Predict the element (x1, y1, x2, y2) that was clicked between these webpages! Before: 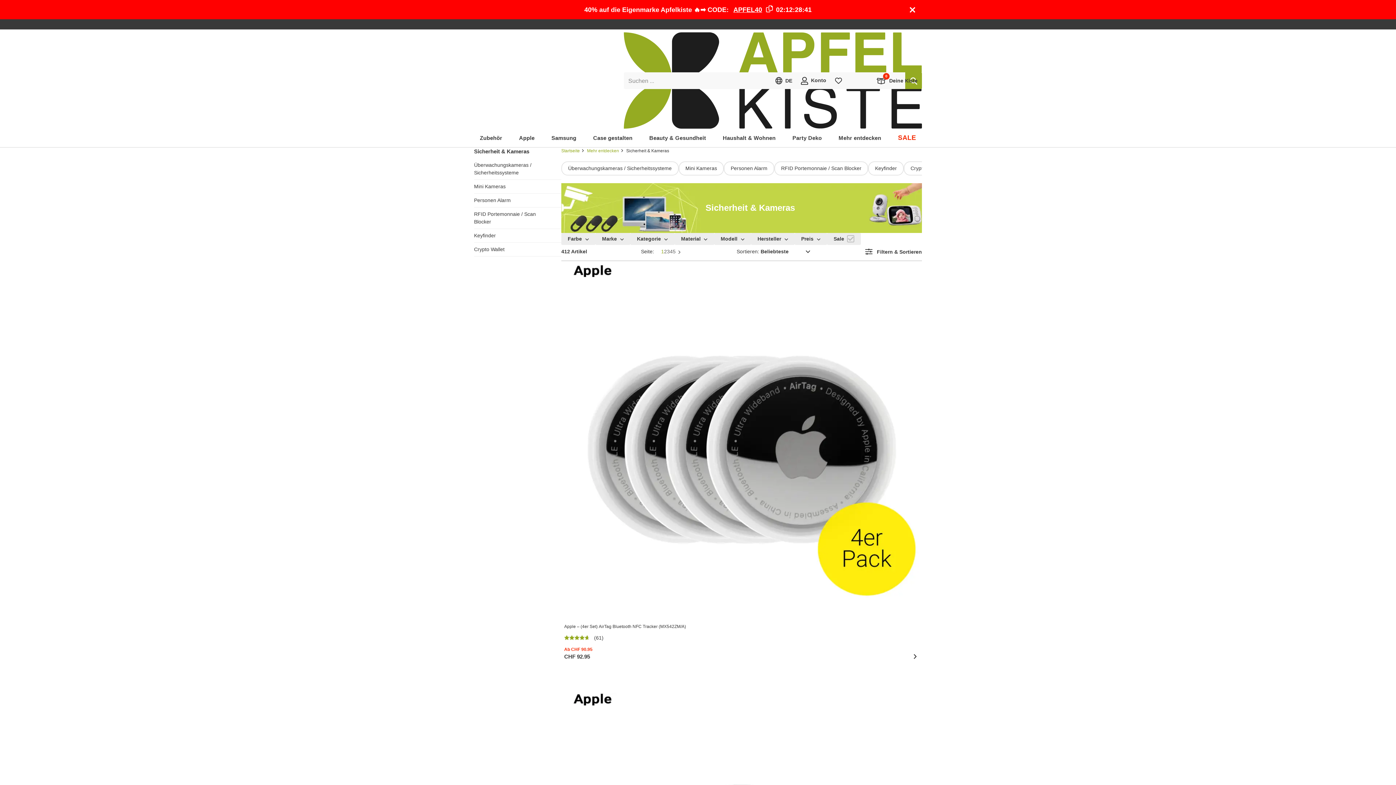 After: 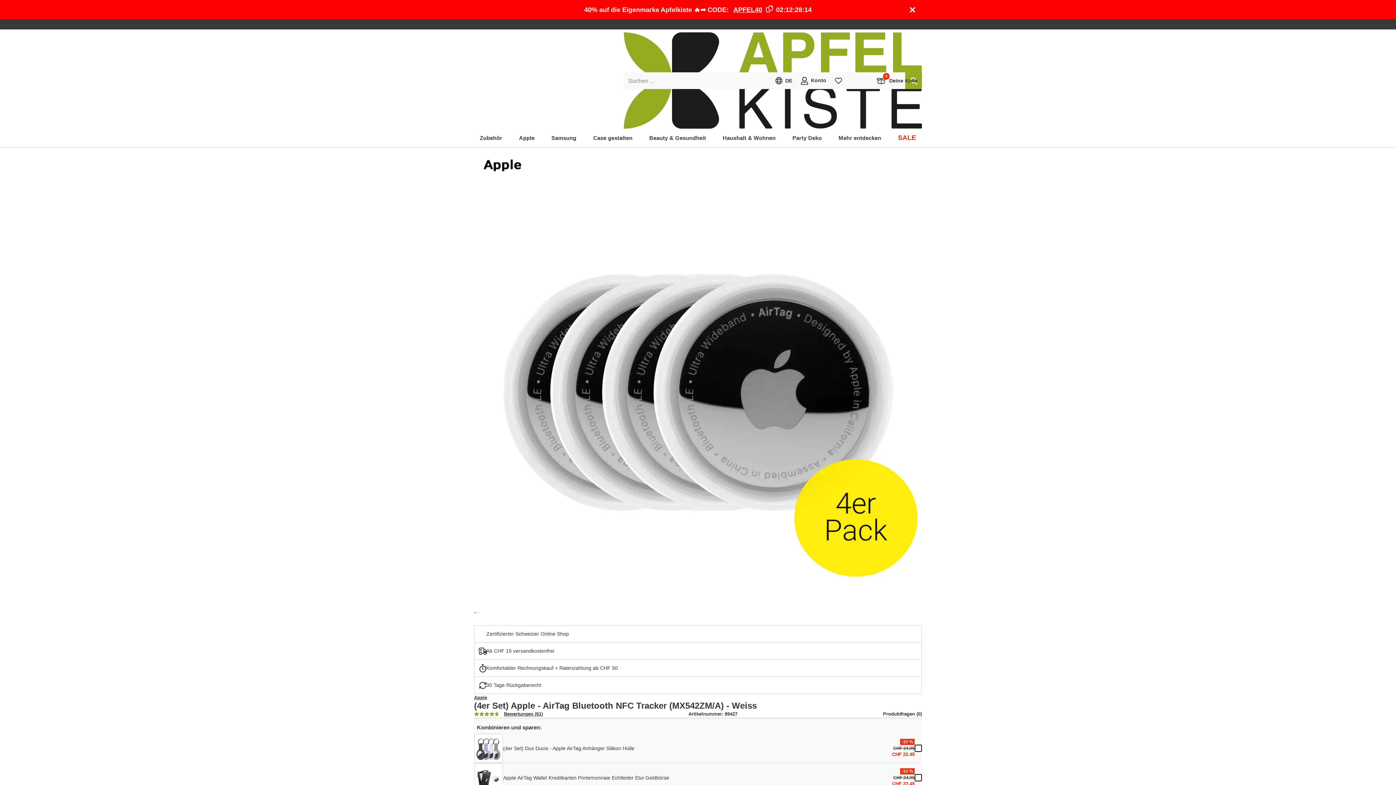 Action: label: Apple – (4er Set) AirTag Bluetooth NFC Tracker (MX542ZM/A)
 (61)
Ab CHF90.95
CHF92.95 bbox: (561, 261, 922, 664)